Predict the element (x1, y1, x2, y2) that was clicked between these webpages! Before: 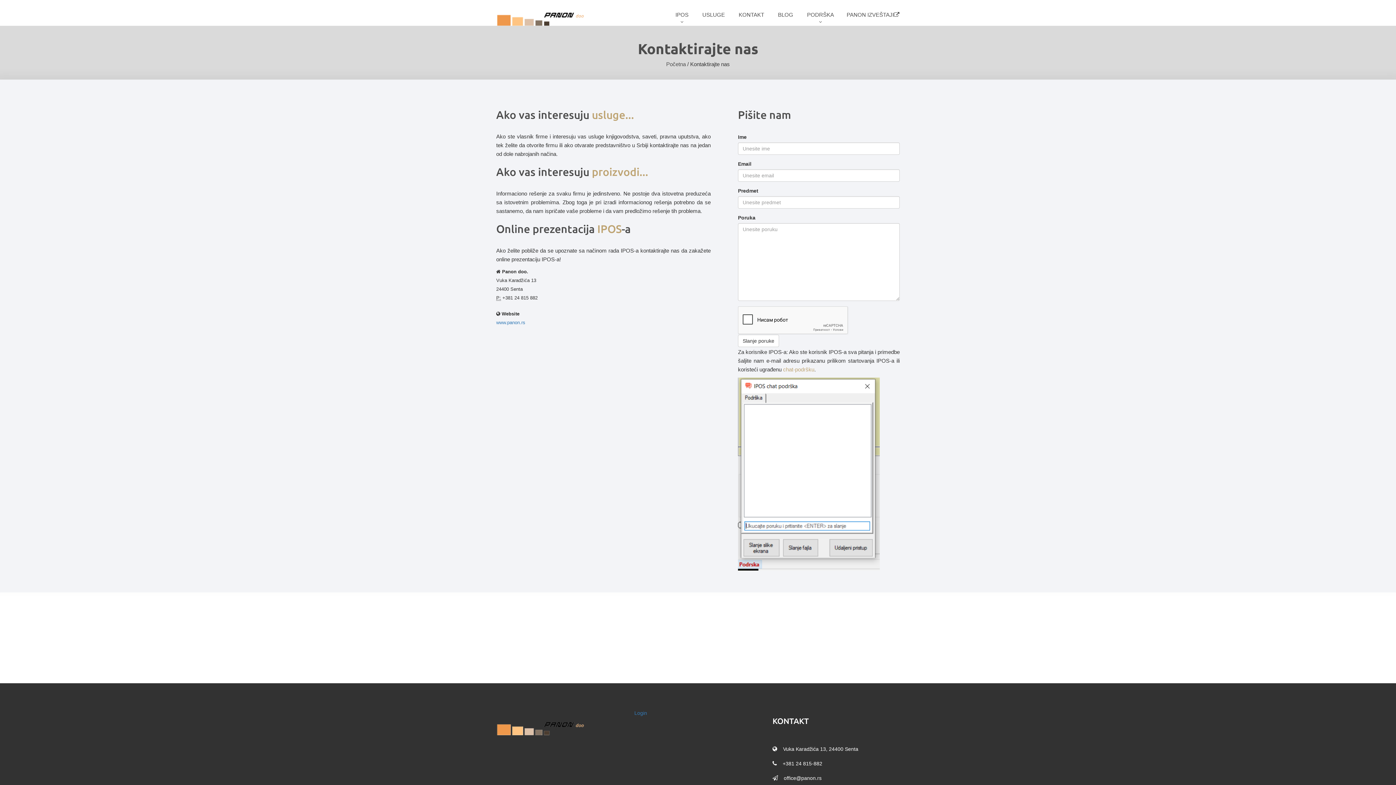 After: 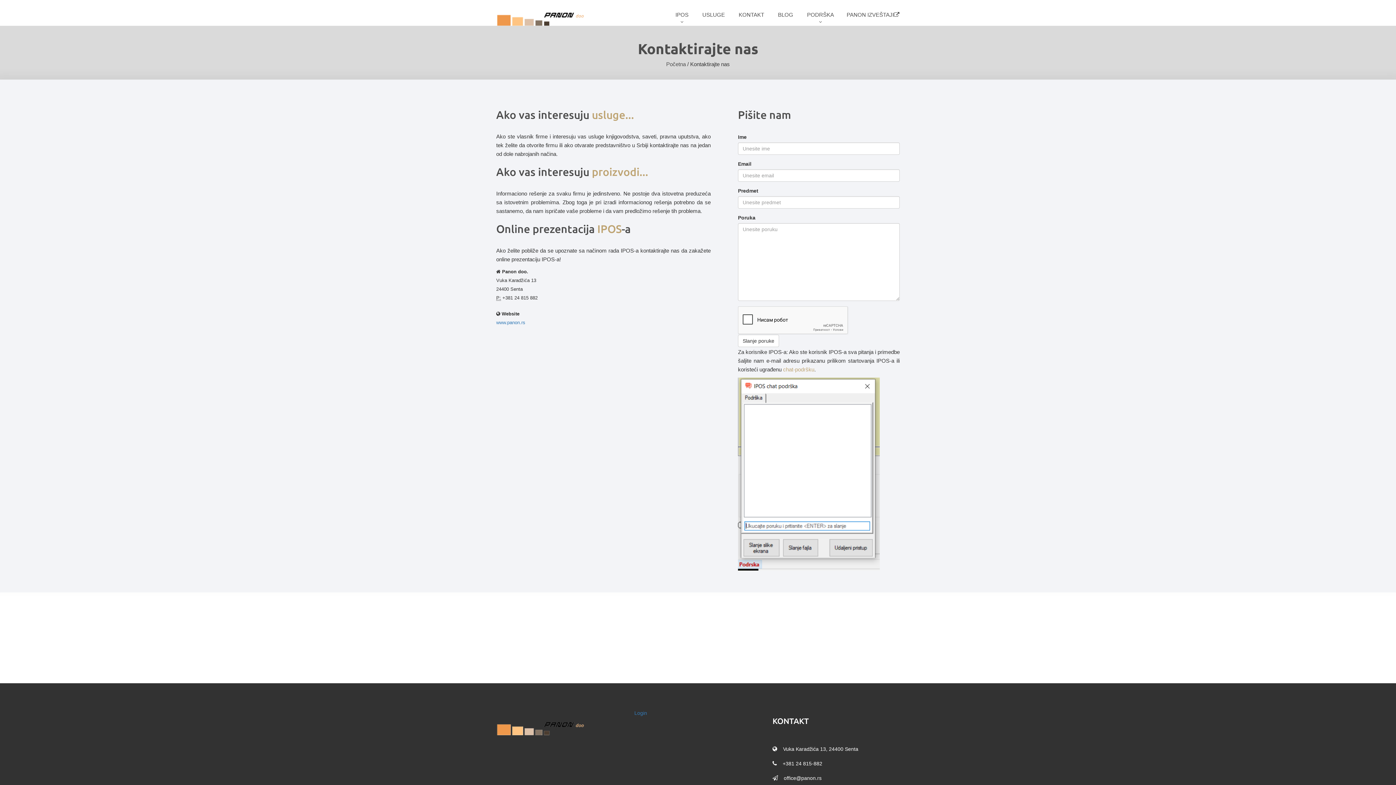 Action: label: KONTAKT bbox: (732, 7, 771, 22)